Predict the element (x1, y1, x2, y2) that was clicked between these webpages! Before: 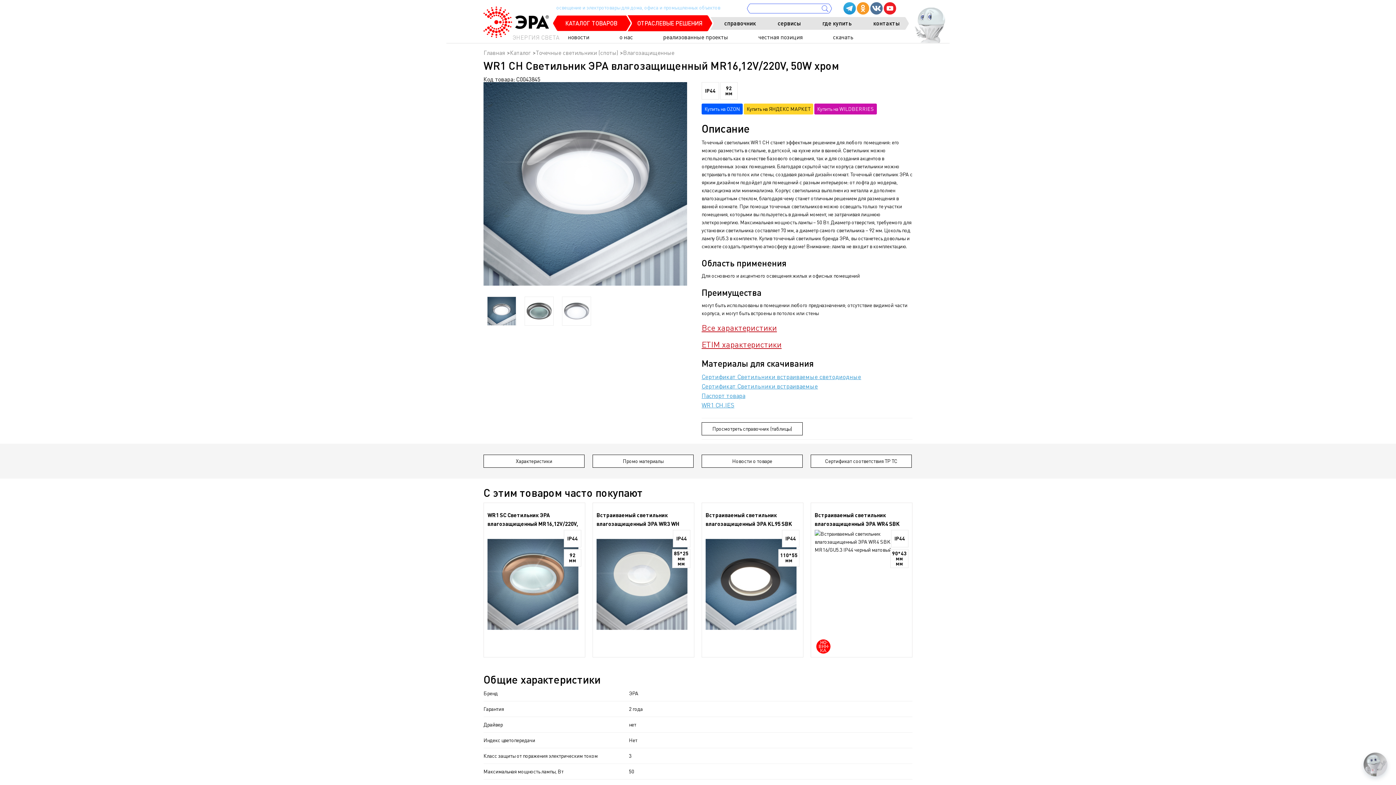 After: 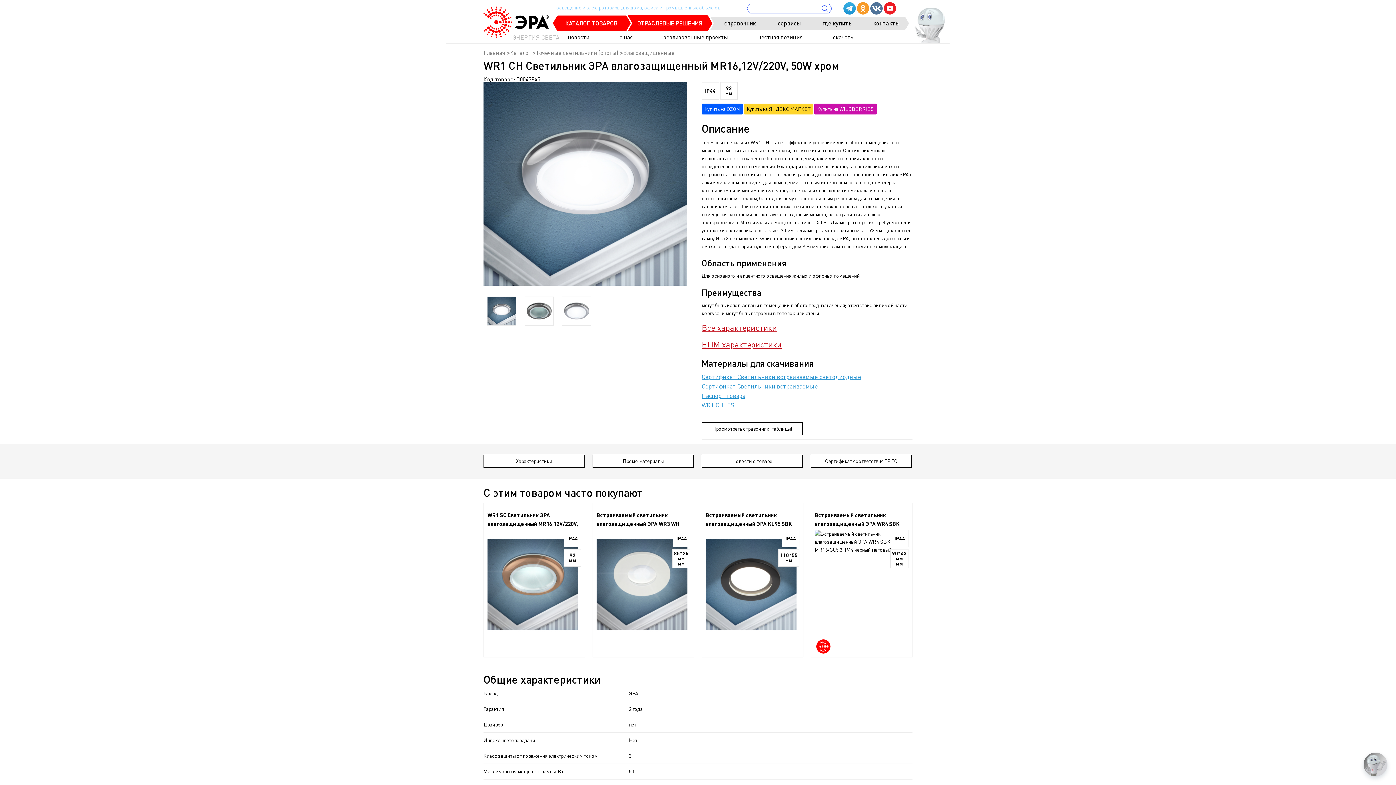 Action: bbox: (843, 4, 856, 10)